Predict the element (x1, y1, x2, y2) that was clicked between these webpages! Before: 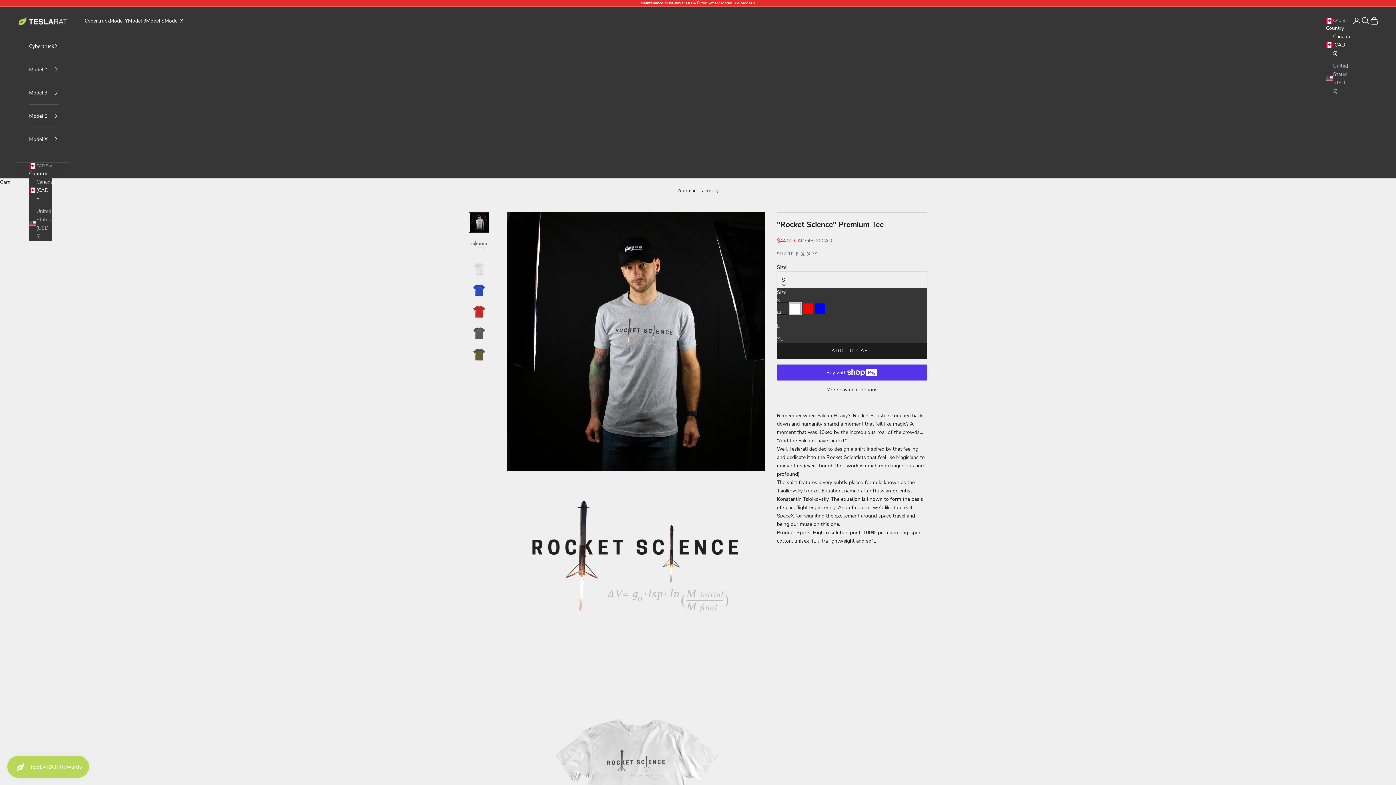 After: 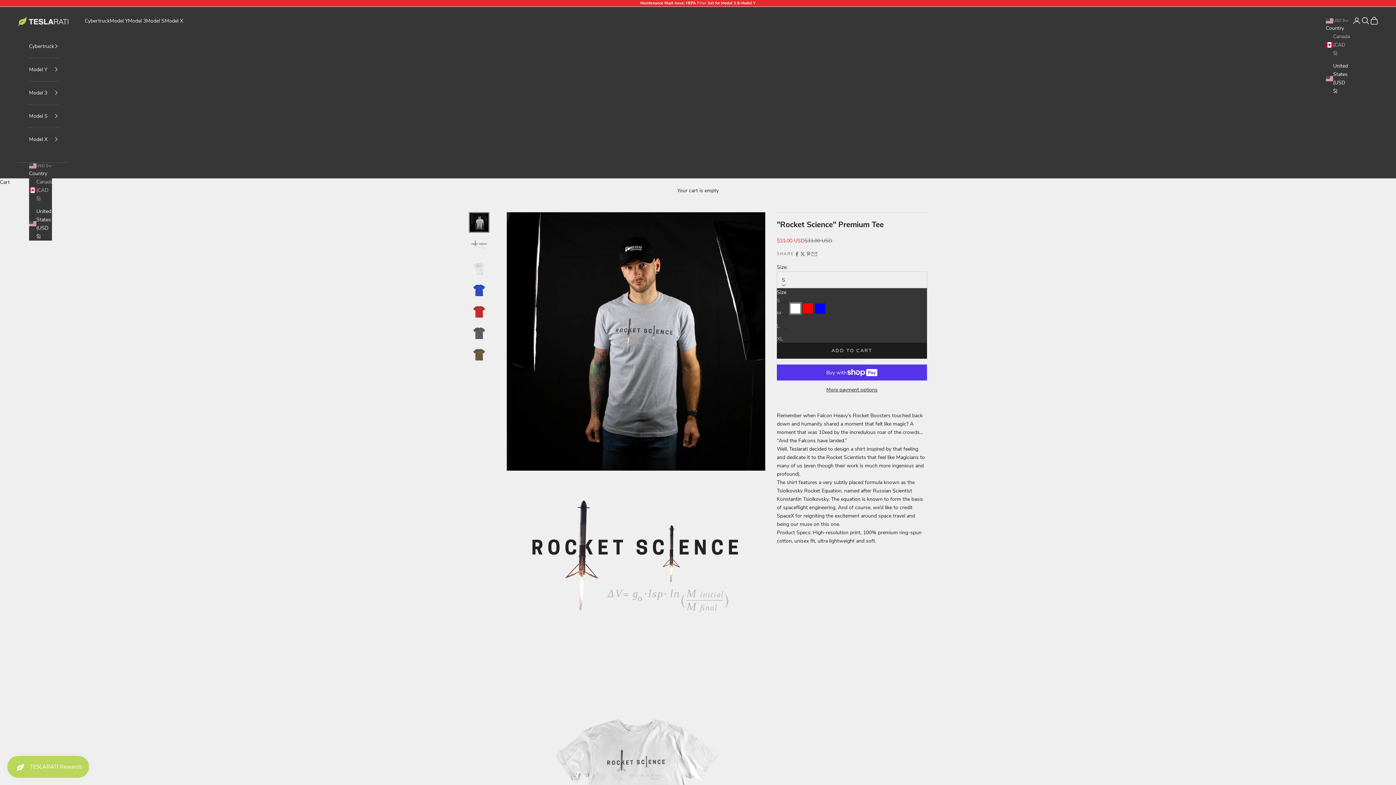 Action: bbox: (29, 207, 52, 240) label: United States (USD $)